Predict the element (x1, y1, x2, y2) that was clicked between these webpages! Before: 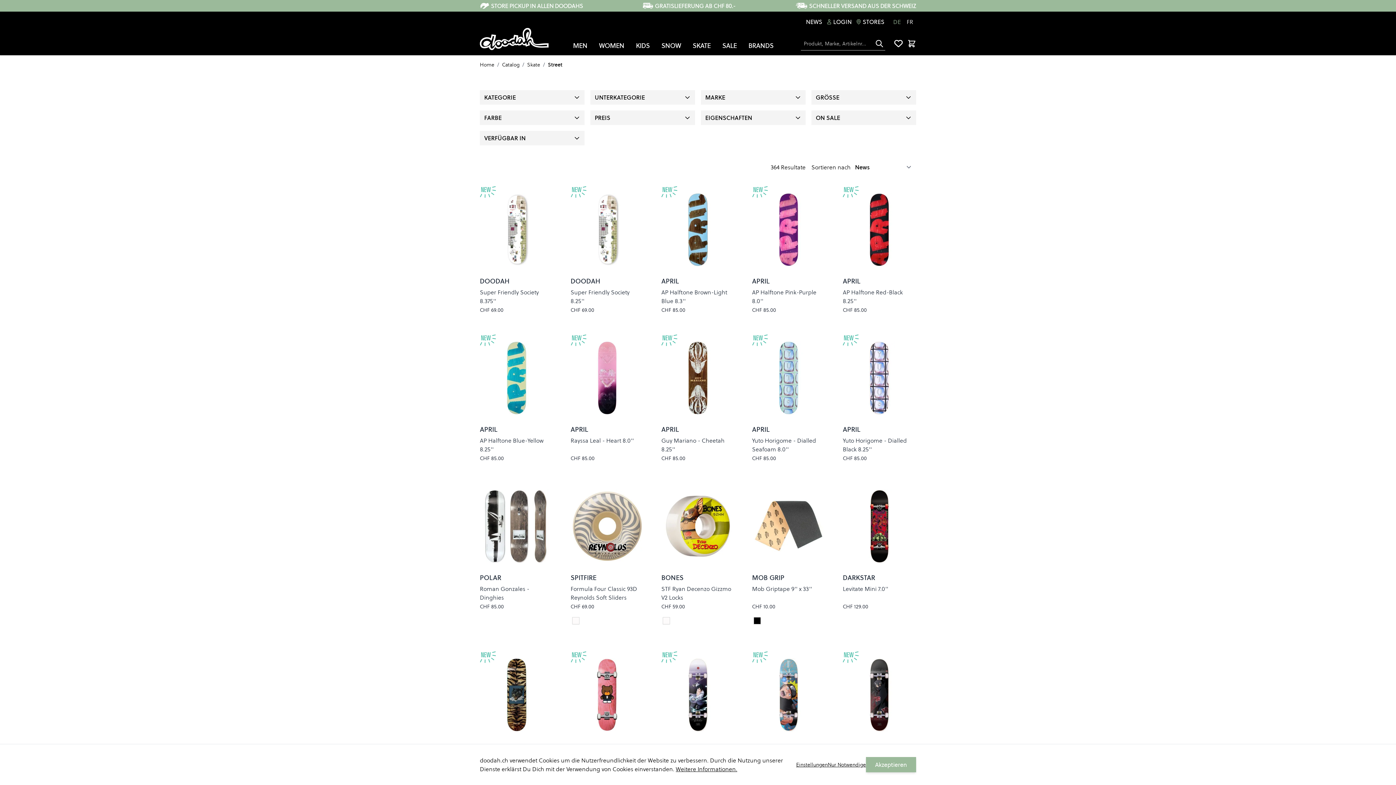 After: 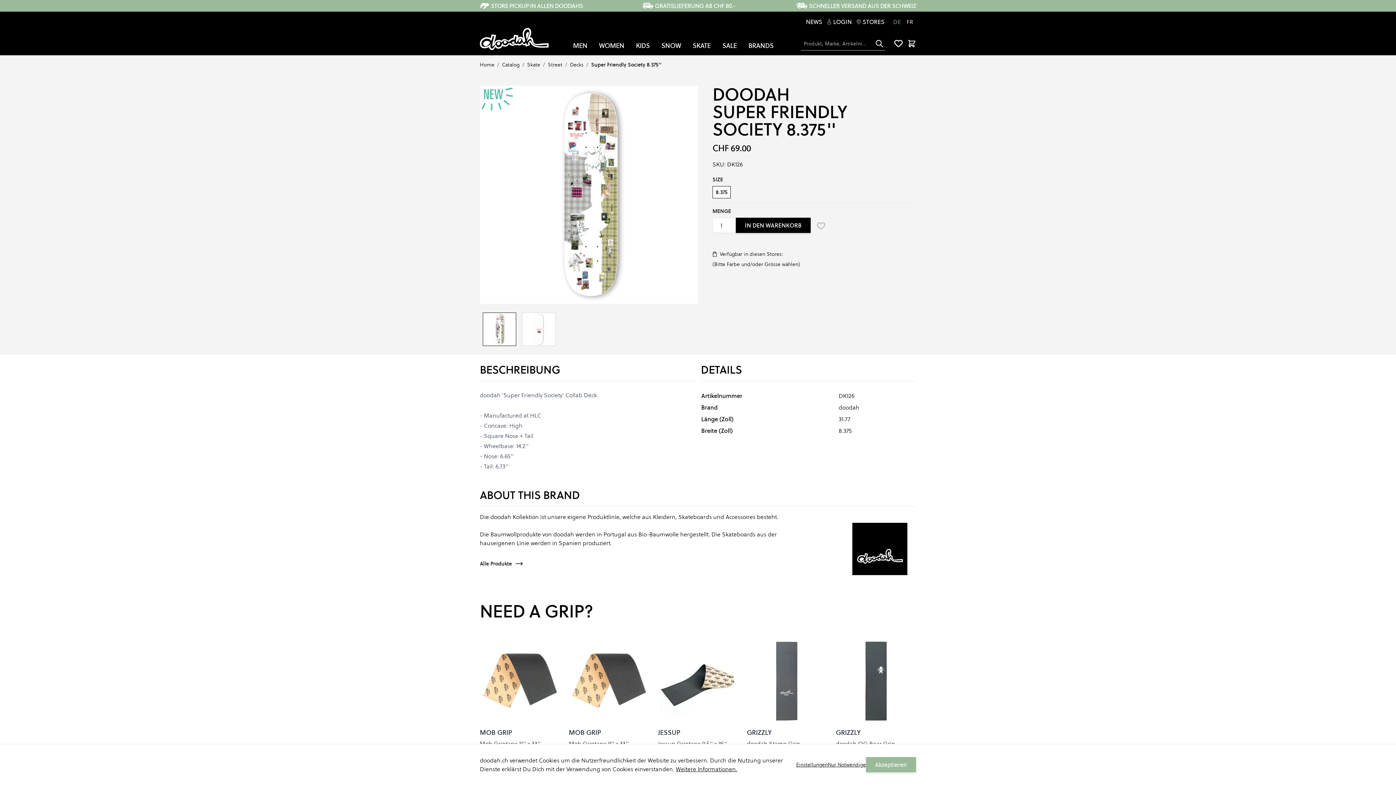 Action: bbox: (480, 305, 553, 314) label: CHF 69.00